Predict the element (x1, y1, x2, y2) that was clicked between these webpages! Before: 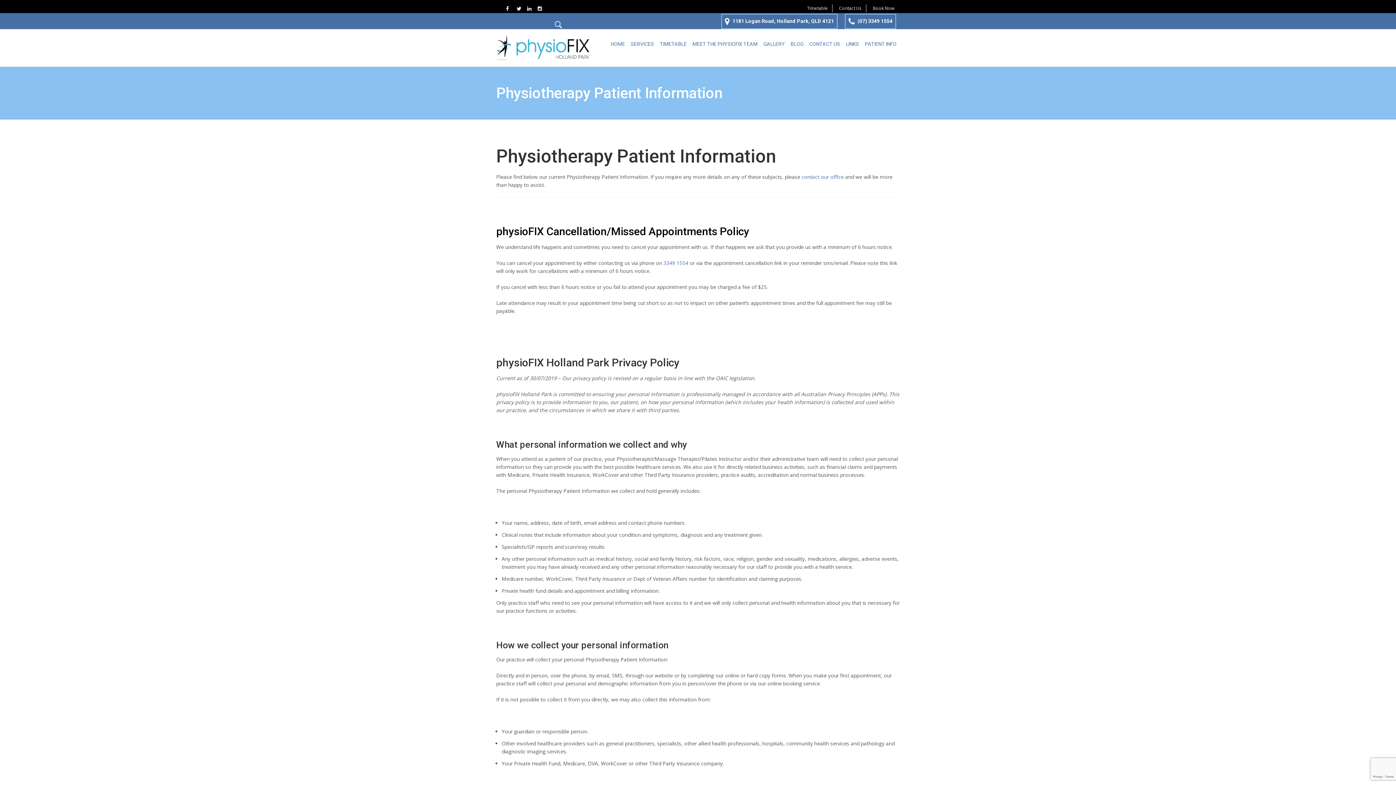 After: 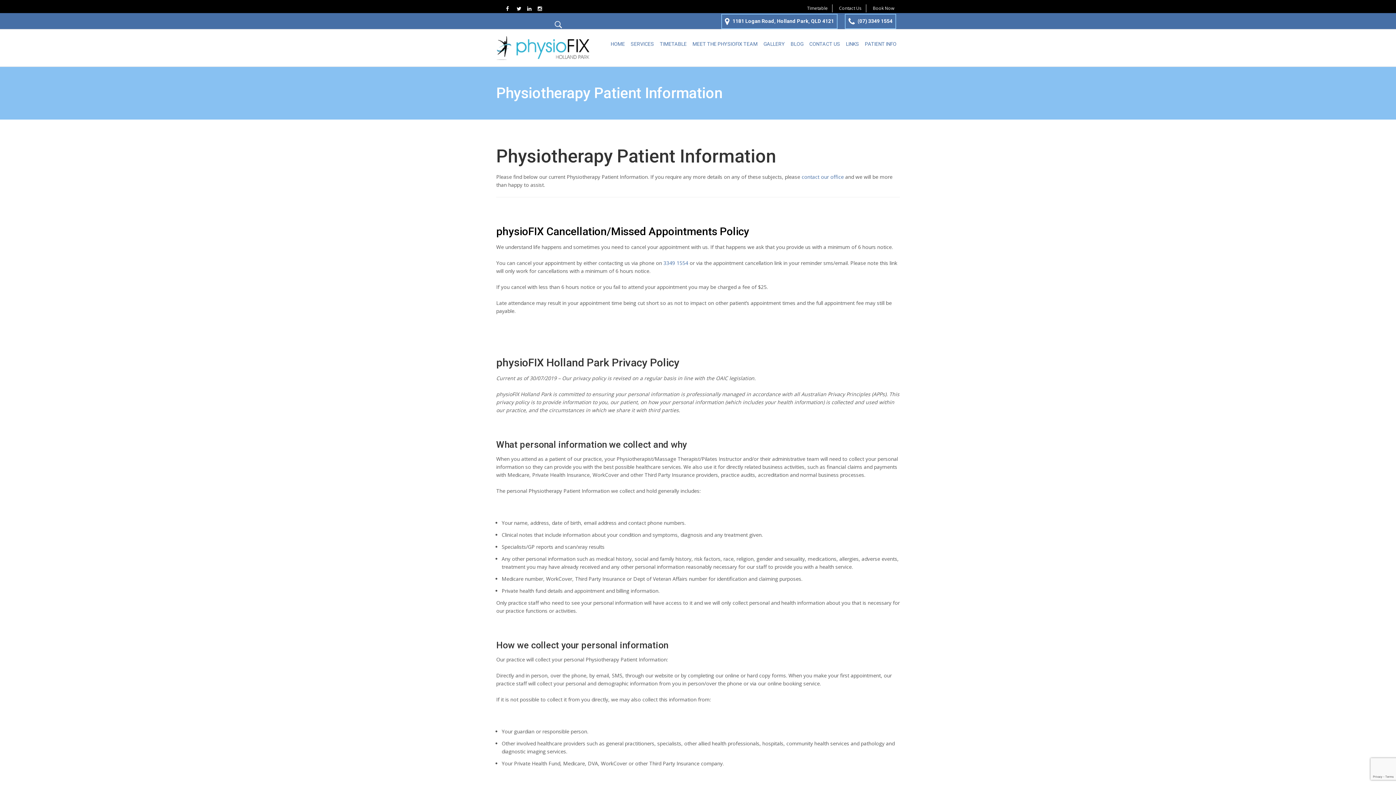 Action: bbox: (516, 2, 518, 4)